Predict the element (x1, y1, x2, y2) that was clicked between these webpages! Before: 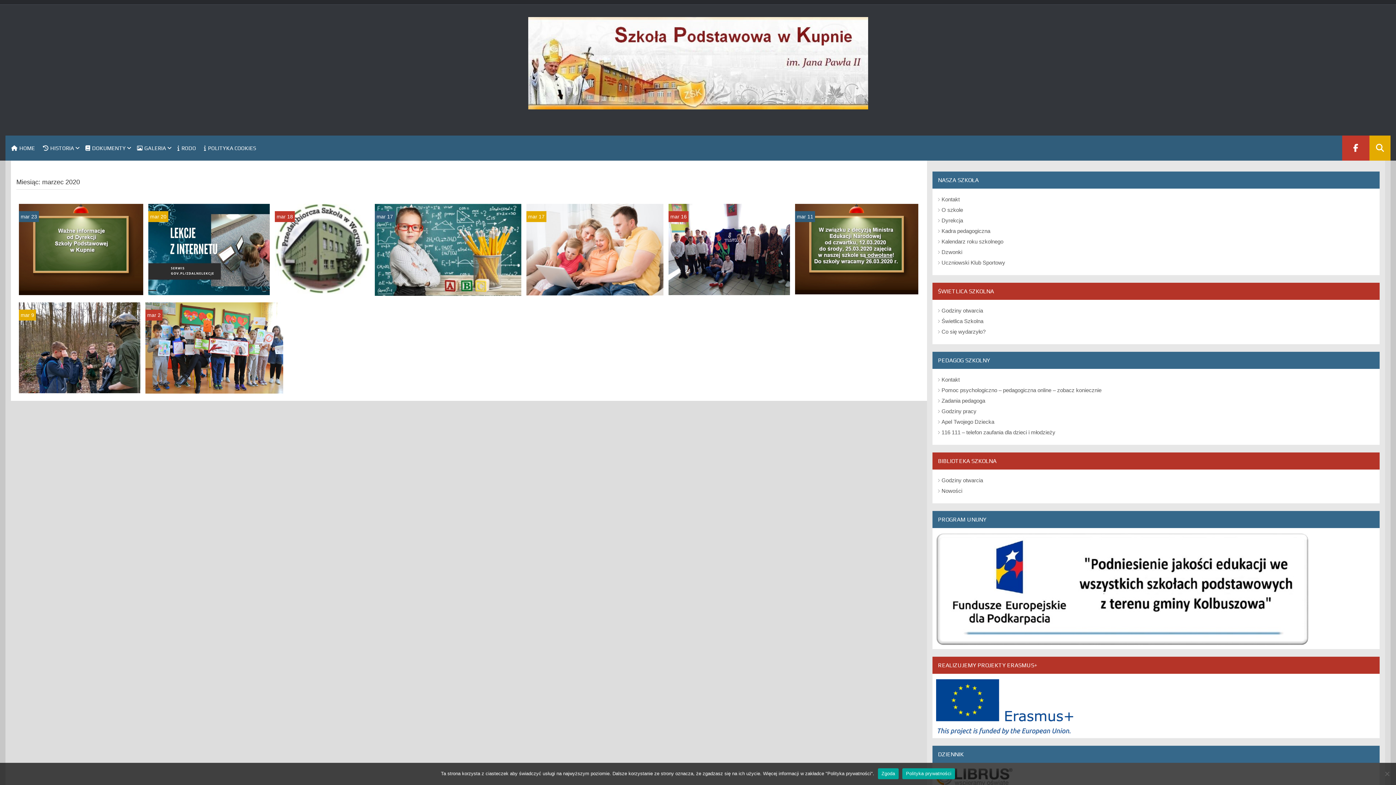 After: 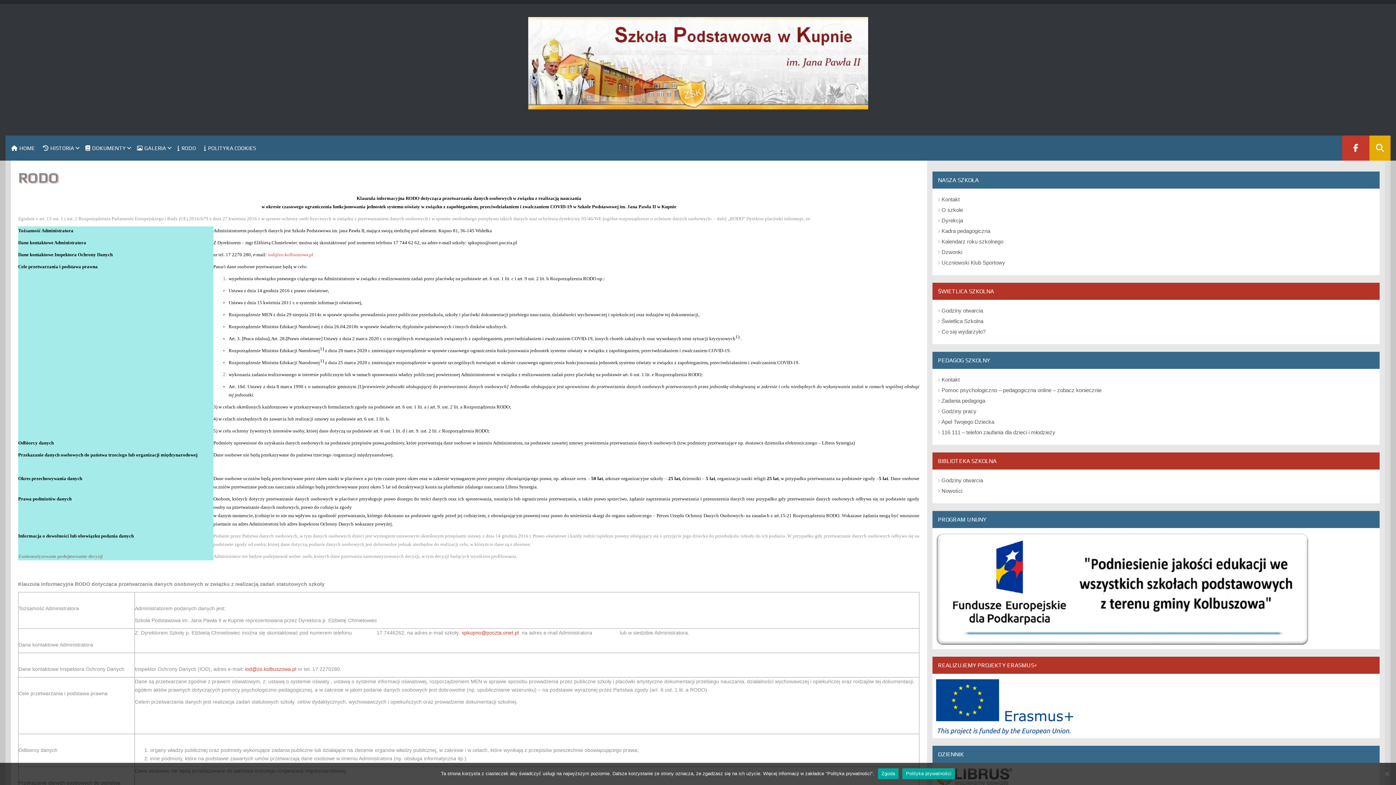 Action: label: RODO bbox: (173, 138, 200, 158)